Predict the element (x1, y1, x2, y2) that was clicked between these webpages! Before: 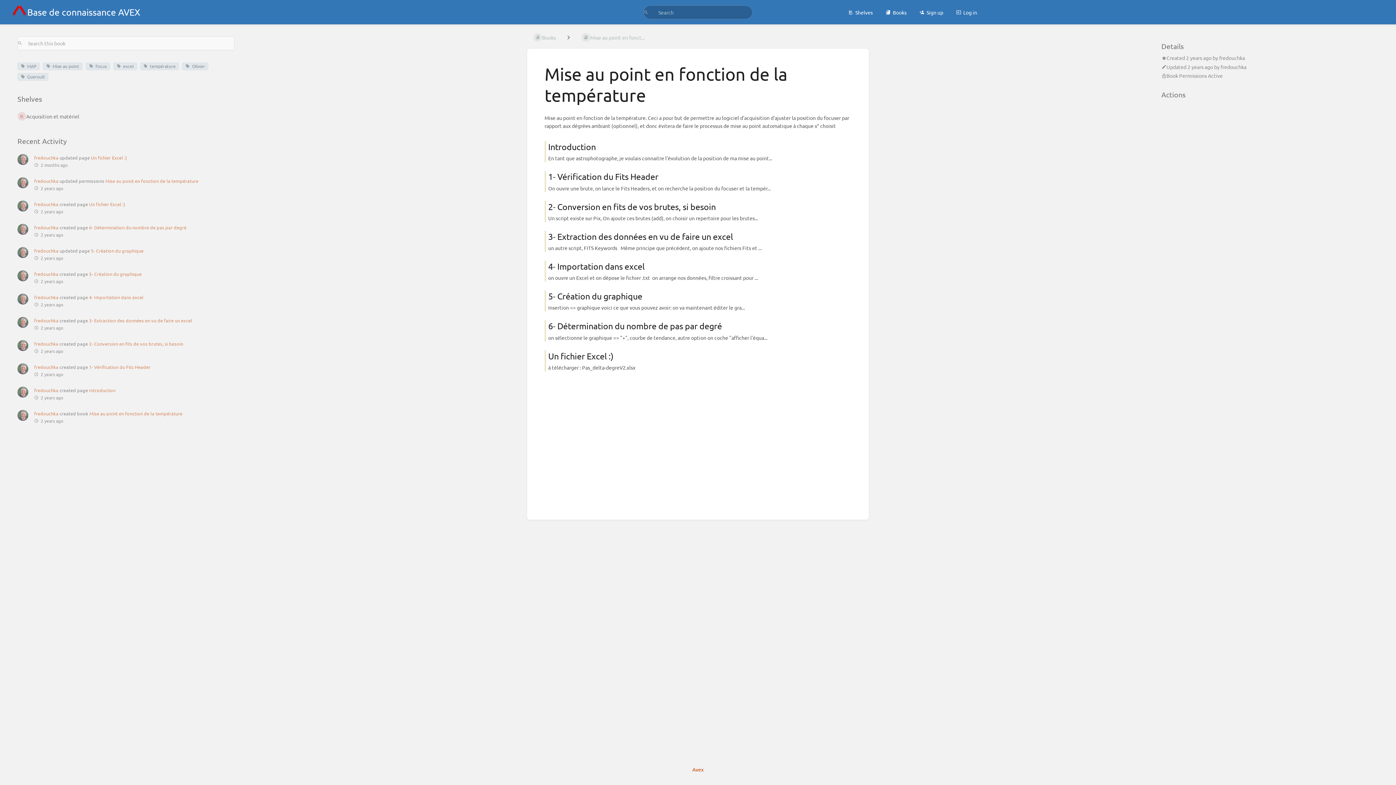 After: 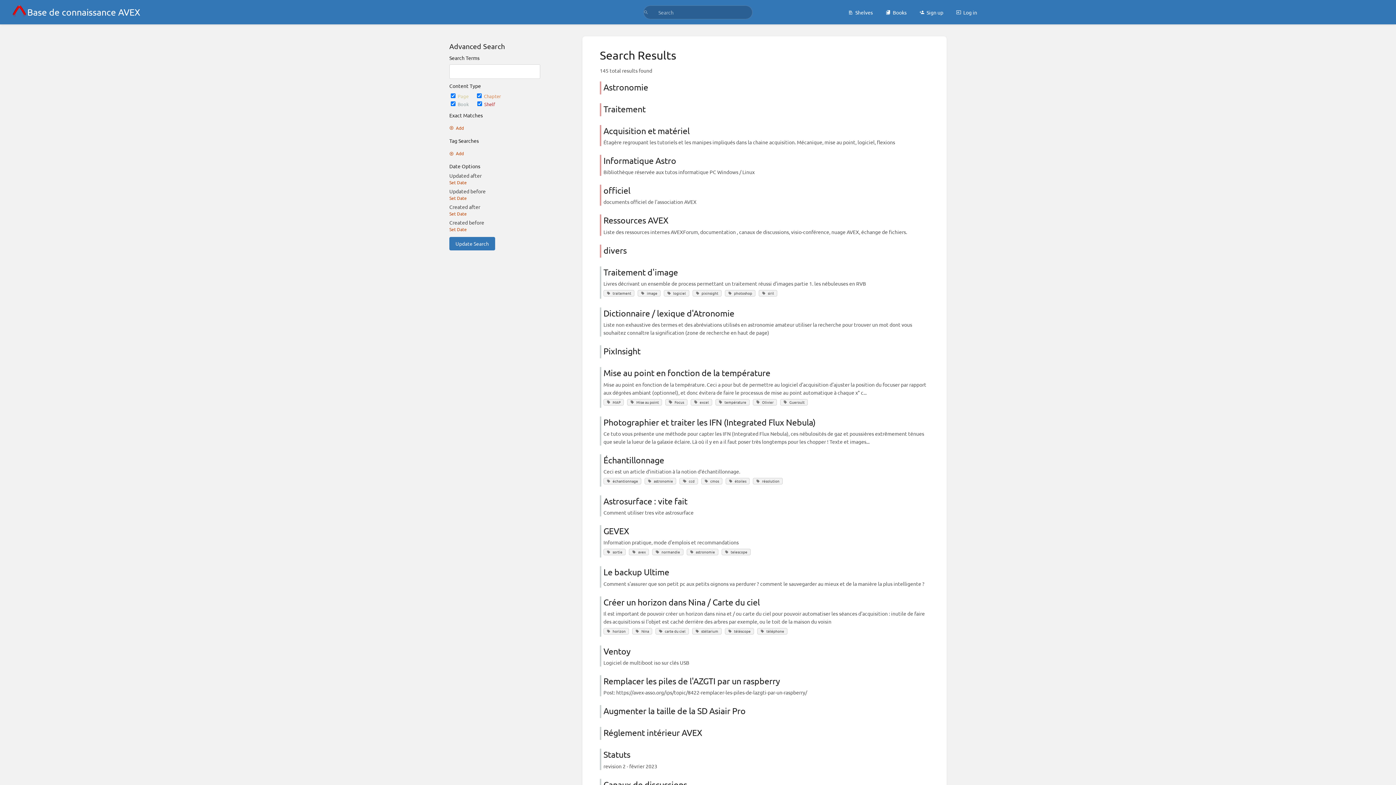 Action: bbox: (643, 8, 648, 15) label: Search